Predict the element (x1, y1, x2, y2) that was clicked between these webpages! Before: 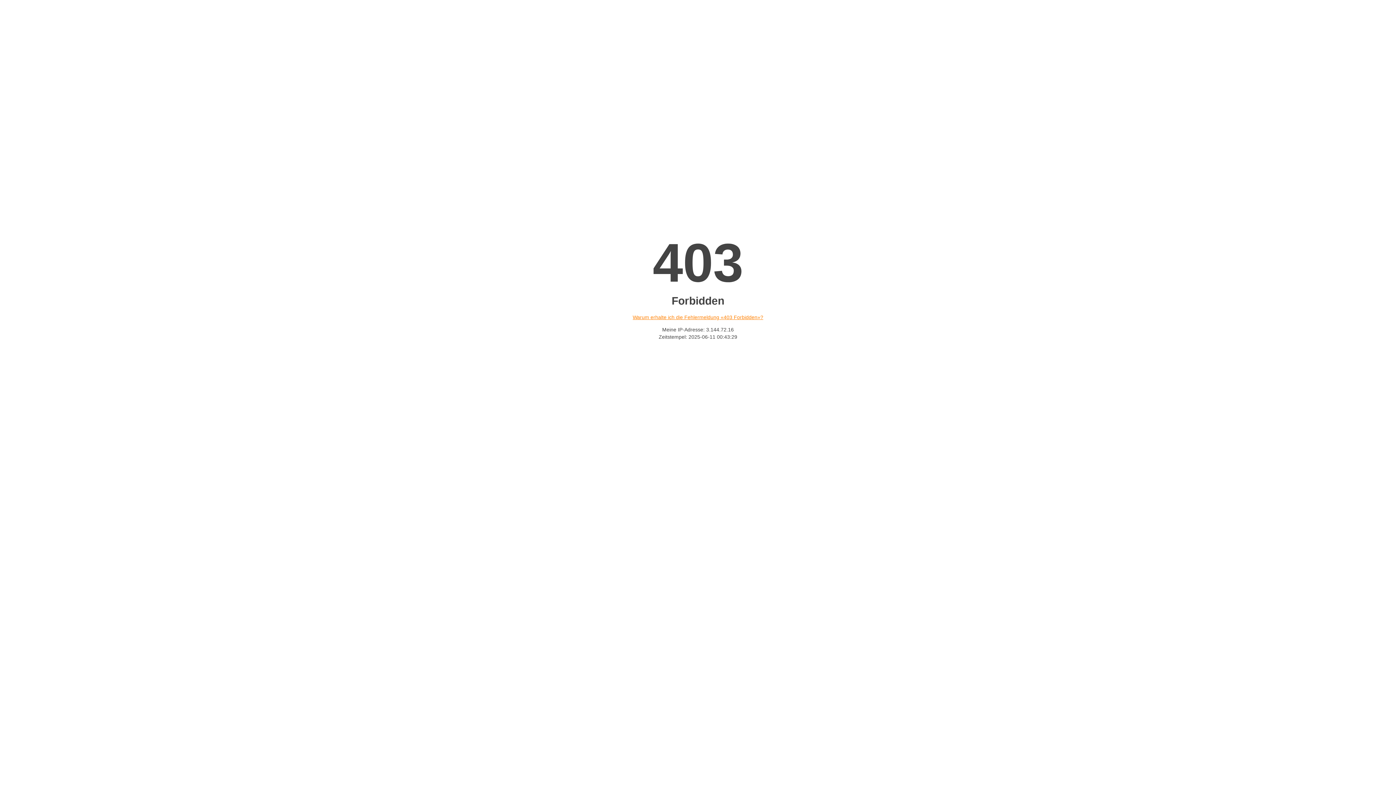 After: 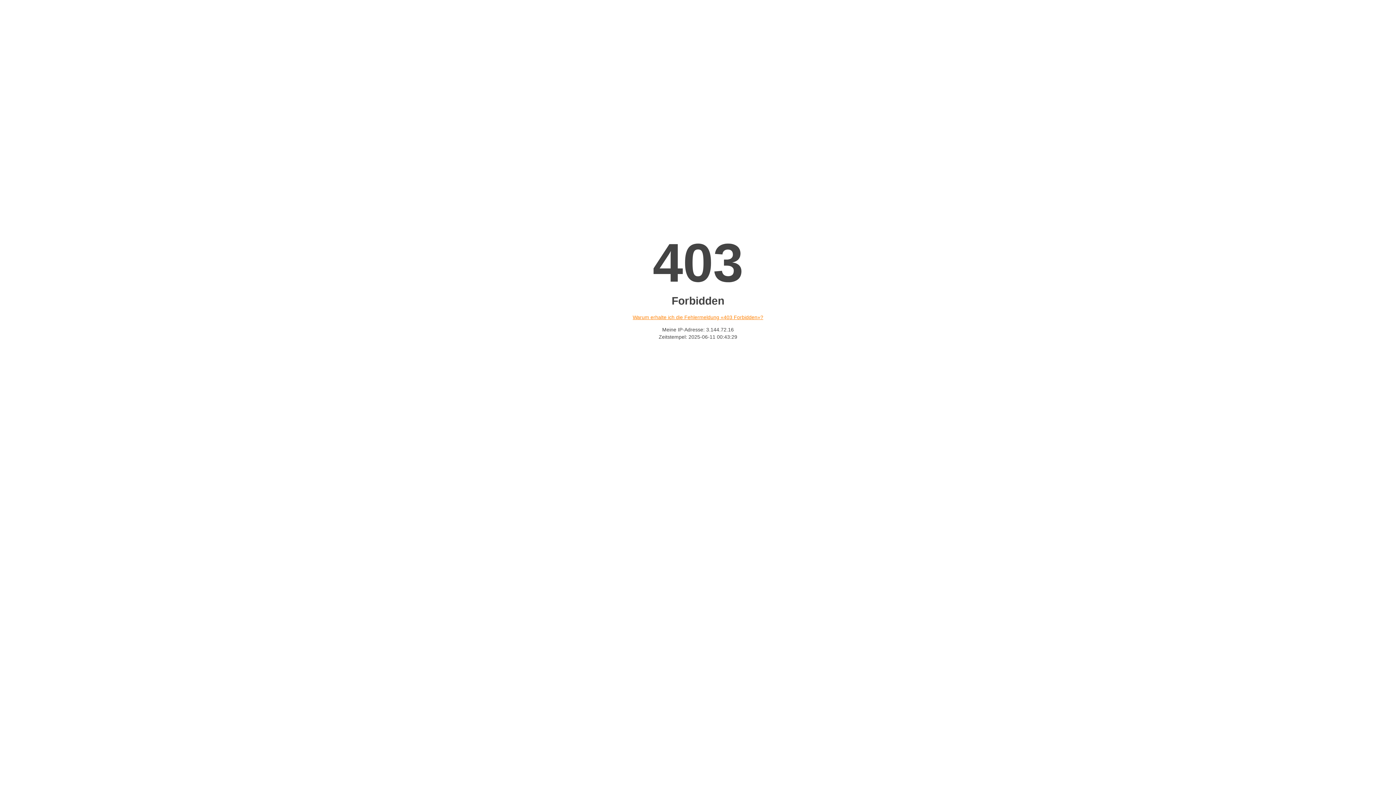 Action: label: Warum erhalte ich die Fehlermeldung «403 Forbidden»? bbox: (632, 314, 763, 320)